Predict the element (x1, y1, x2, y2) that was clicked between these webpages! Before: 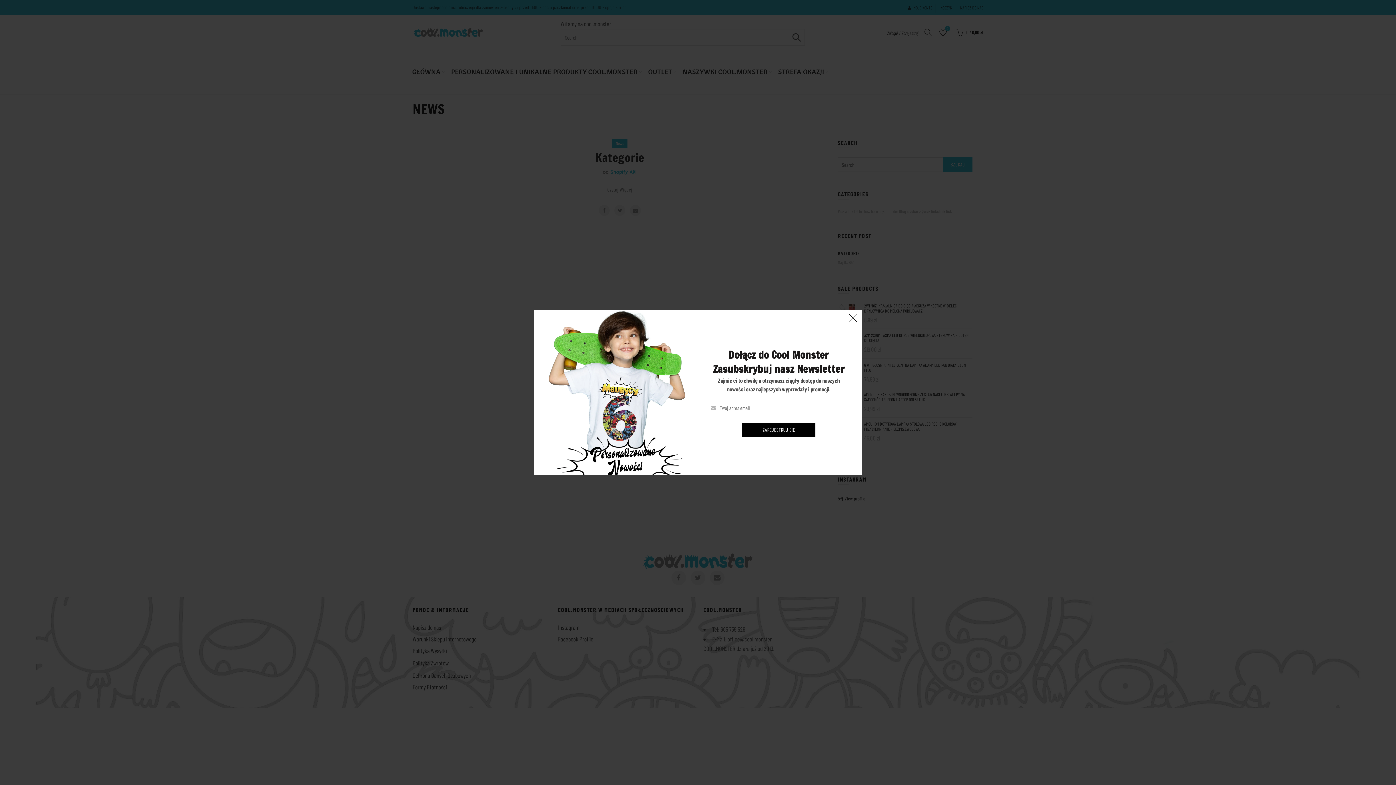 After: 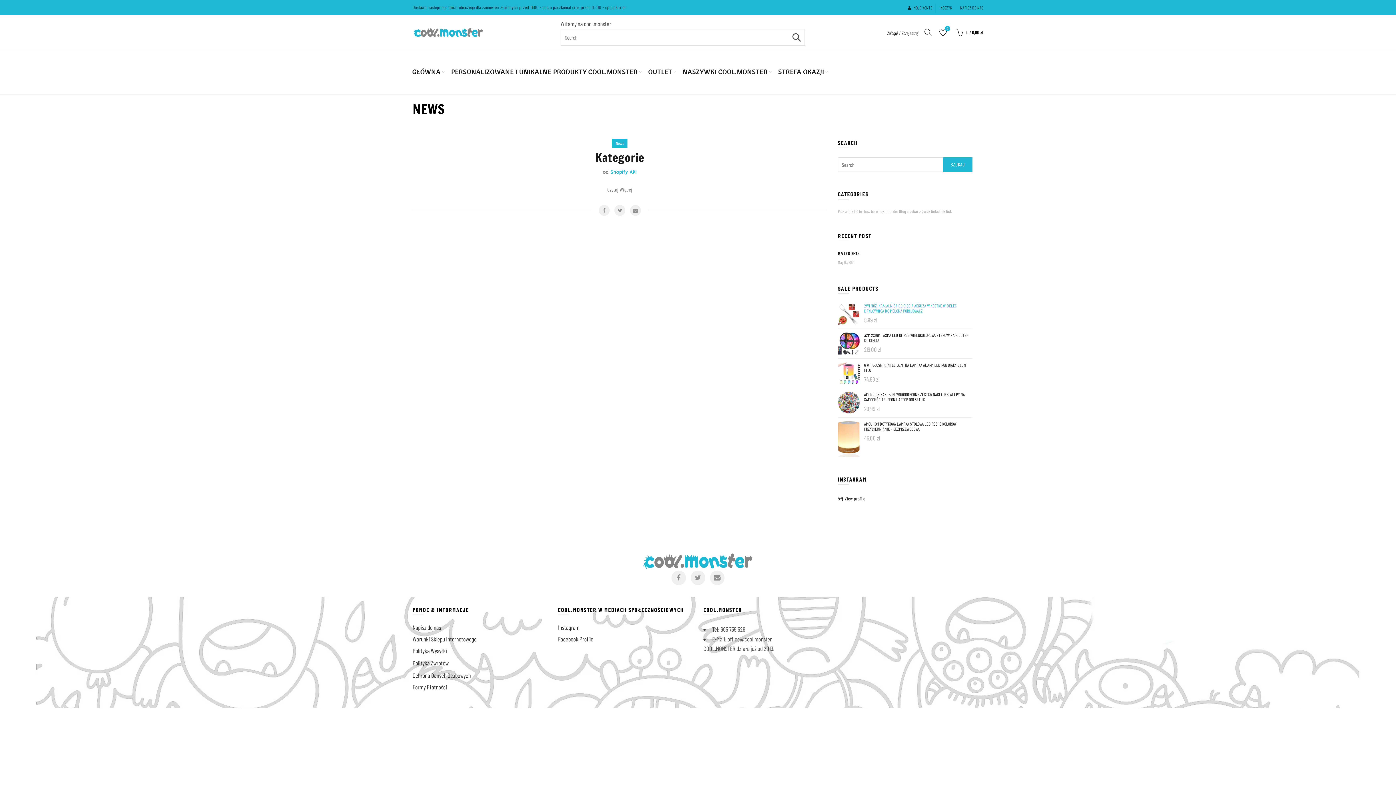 Action: bbox: (845, 310, 861, 326) label: ×